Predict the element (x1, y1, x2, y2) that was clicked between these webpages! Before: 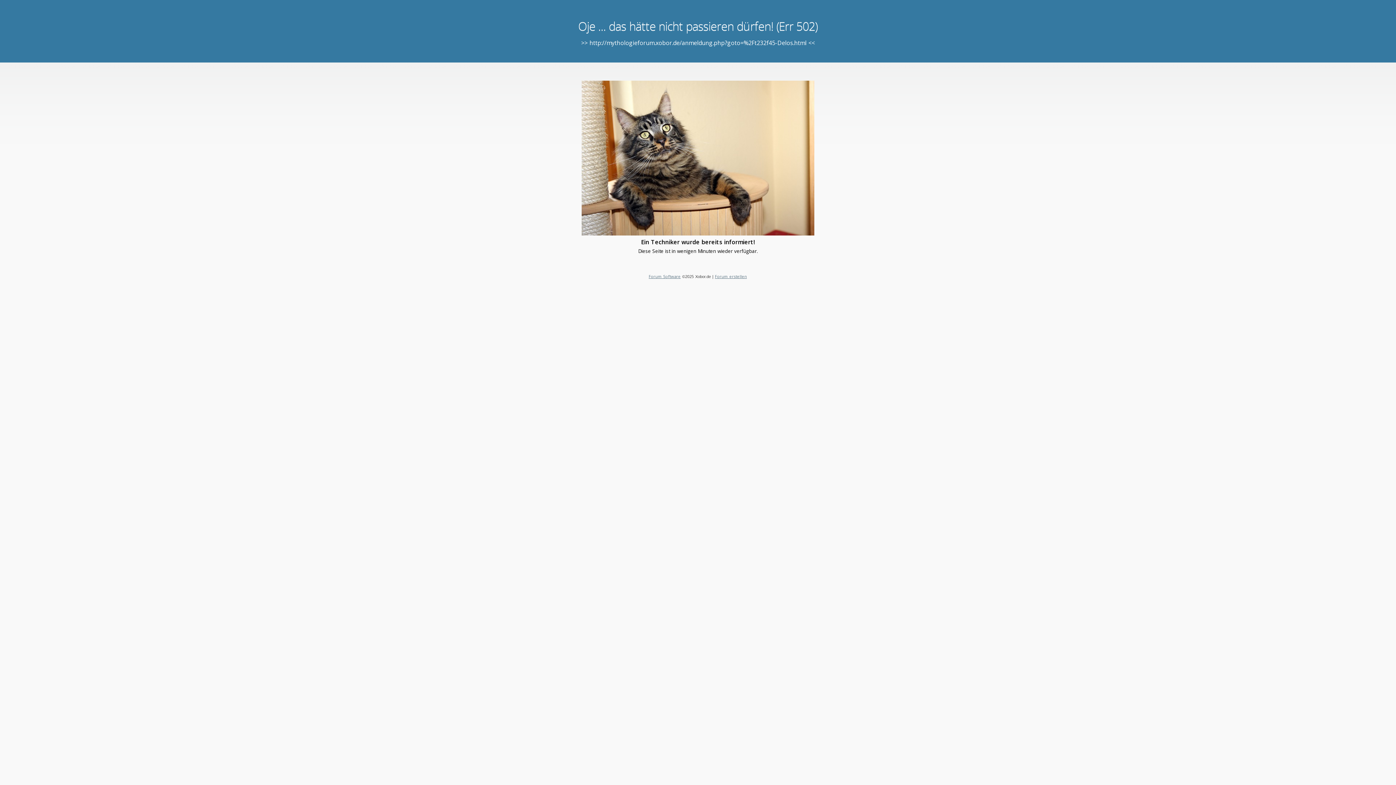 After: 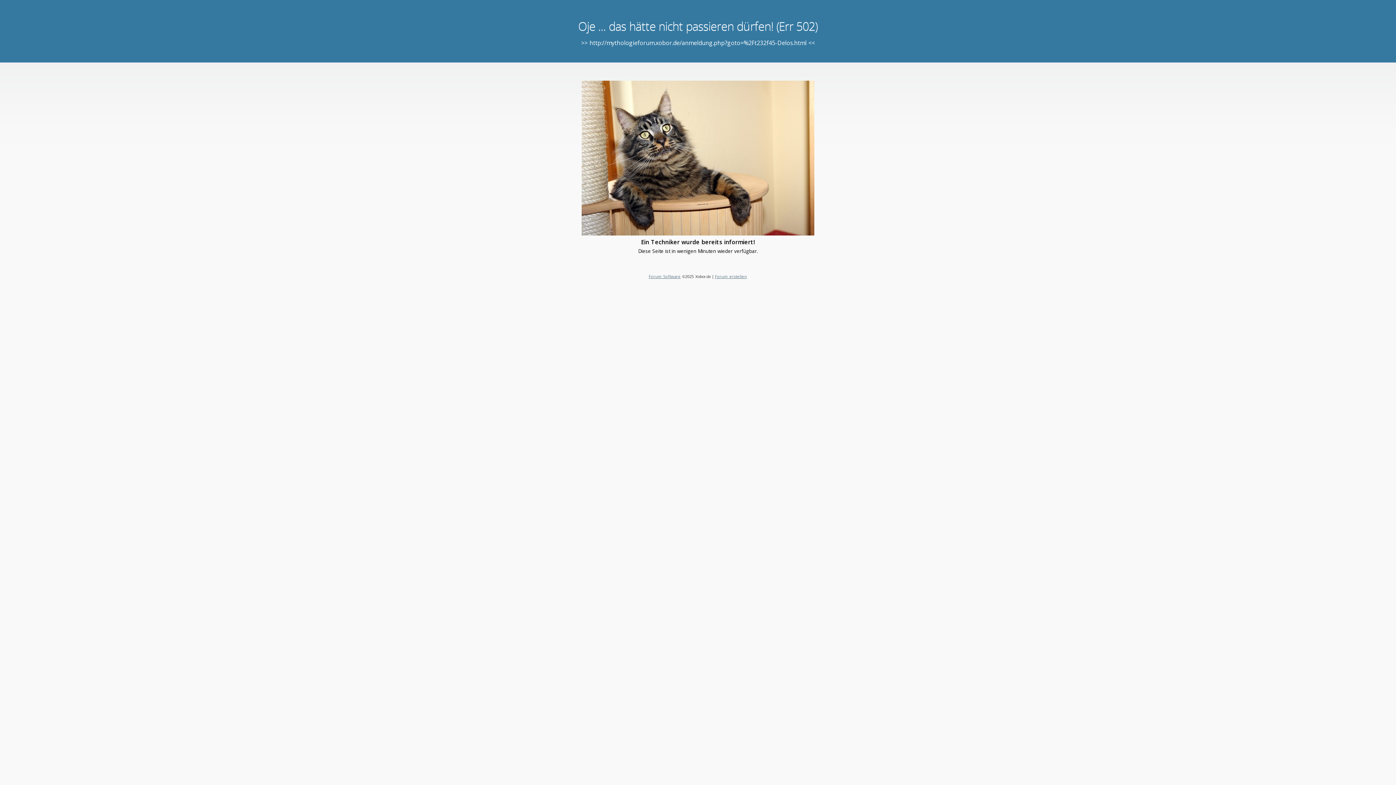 Action: label: Forum Software bbox: (648, 273, 680, 279)